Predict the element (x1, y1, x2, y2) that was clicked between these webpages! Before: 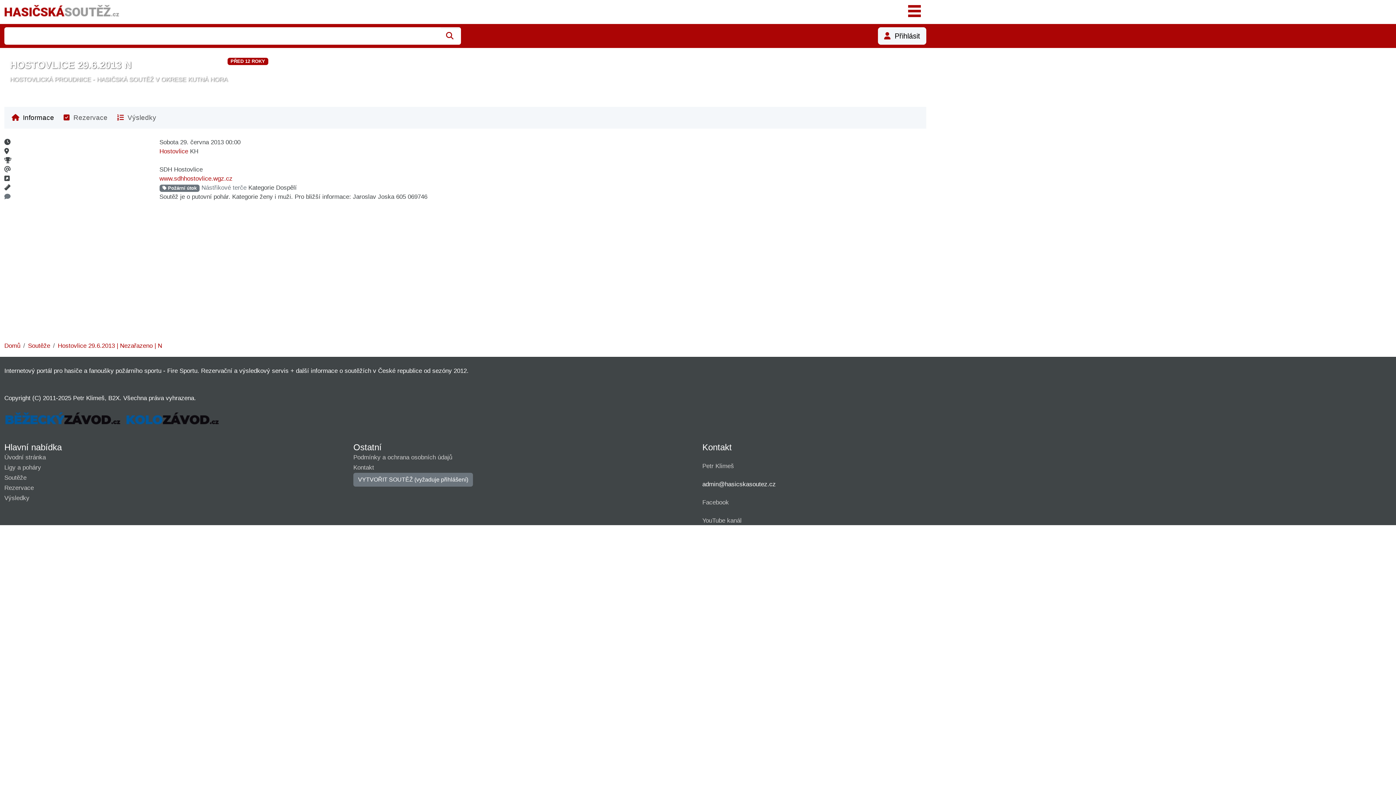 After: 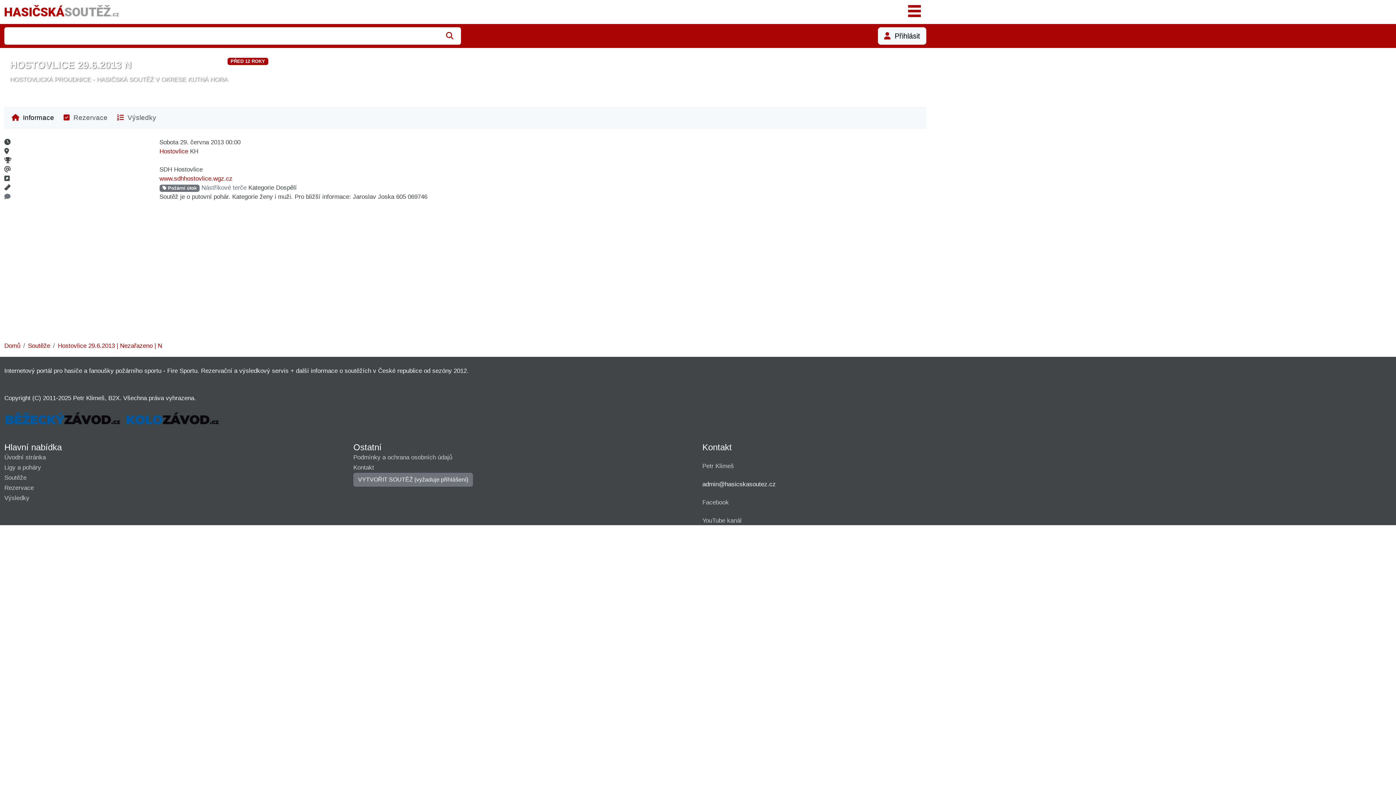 Action: label: YouTube kanál bbox: (702, 517, 741, 524)